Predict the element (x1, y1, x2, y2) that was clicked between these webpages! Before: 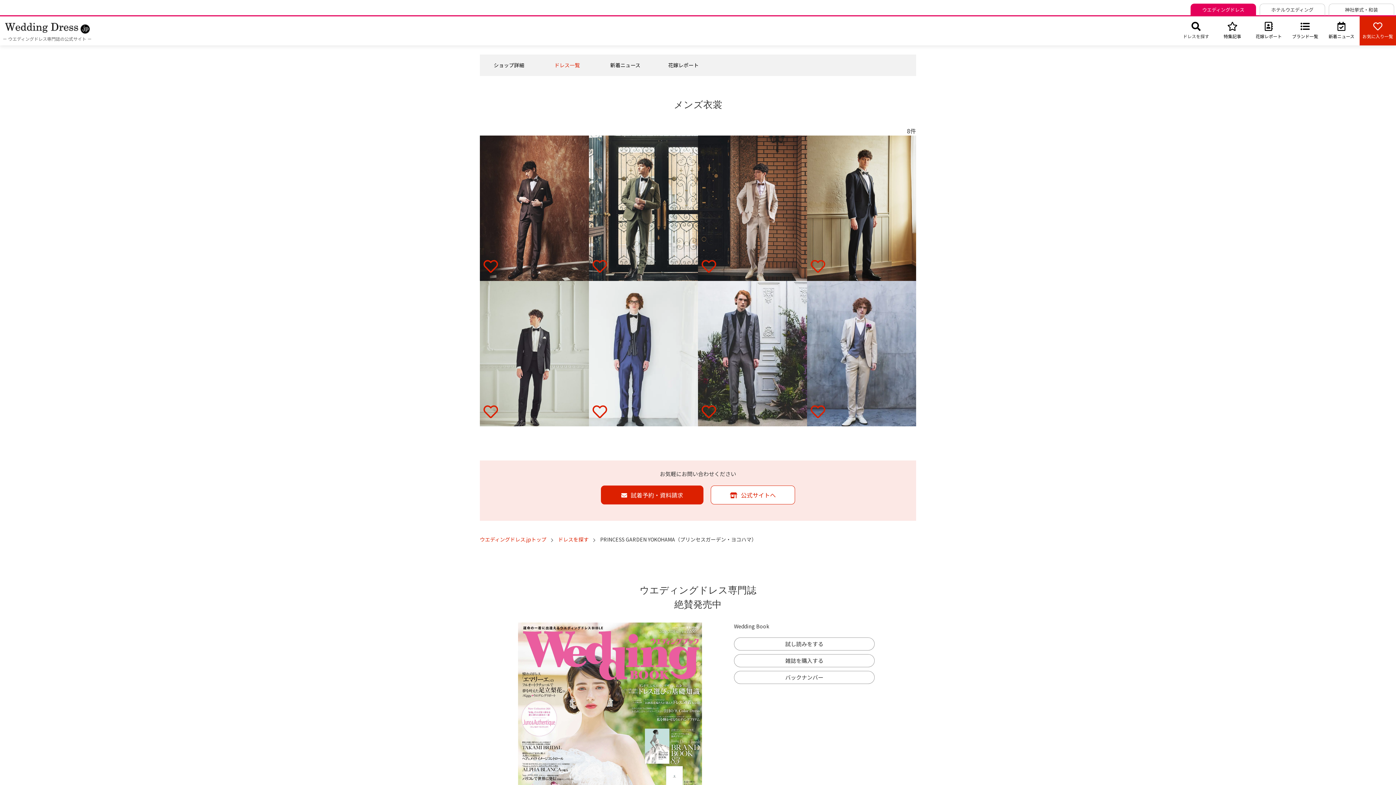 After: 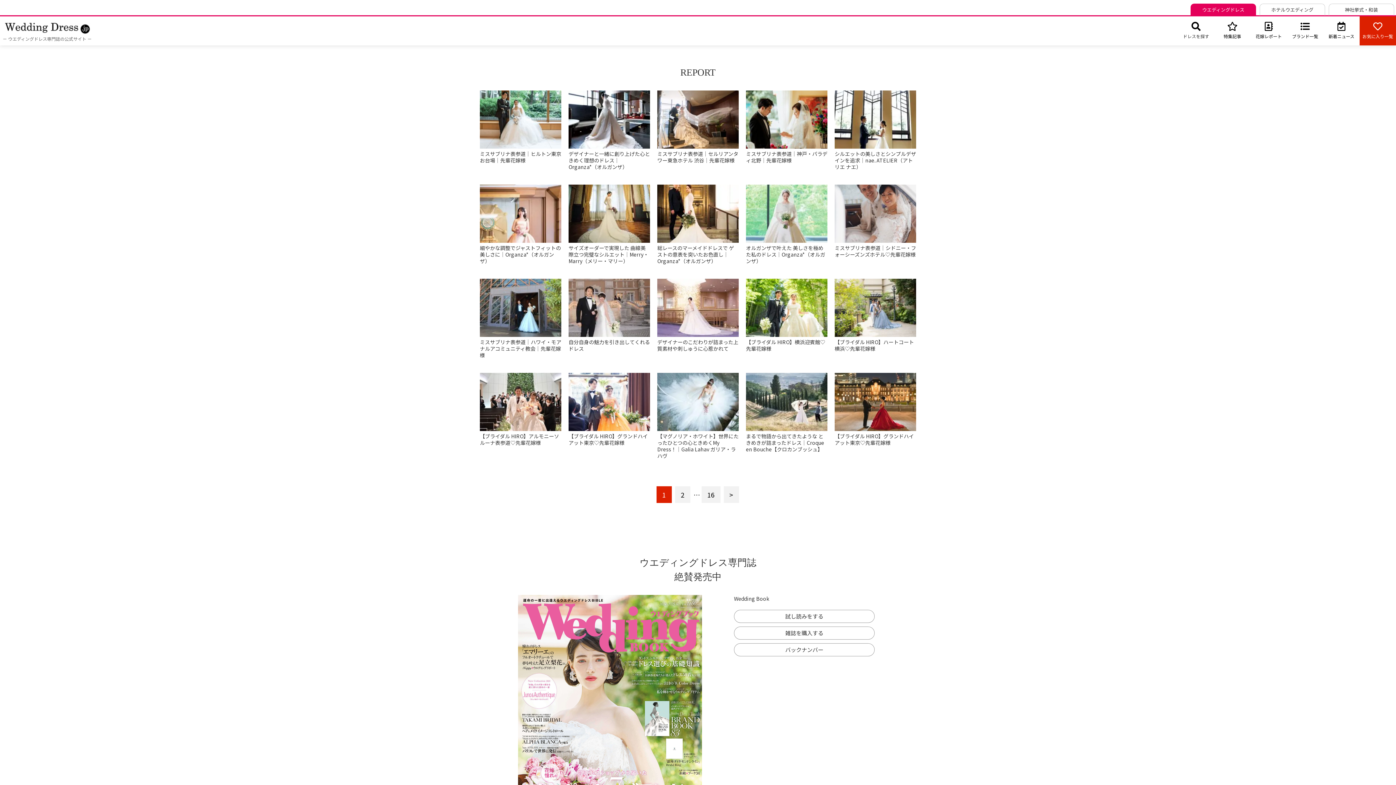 Action: label: 
花嫁レポート bbox: (1250, 16, 1287, 45)